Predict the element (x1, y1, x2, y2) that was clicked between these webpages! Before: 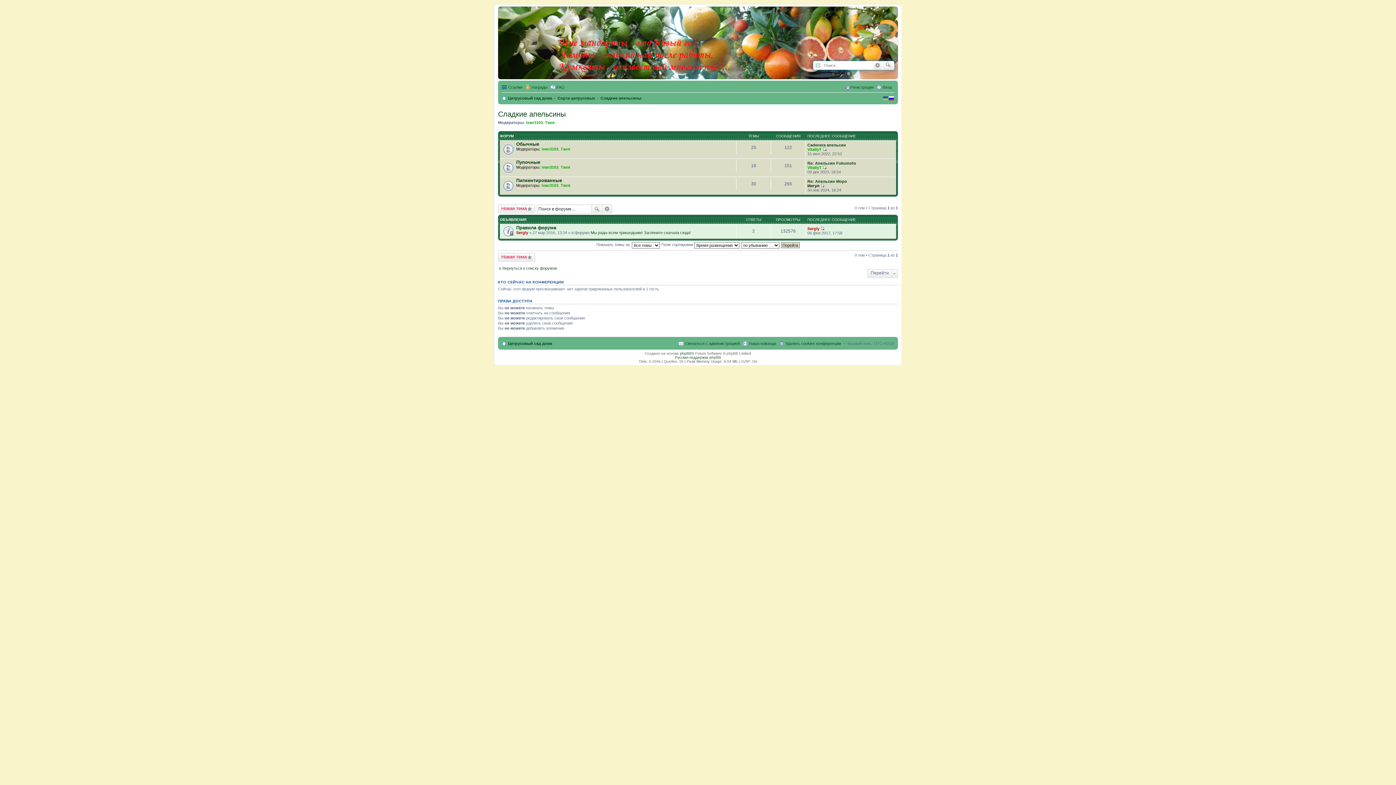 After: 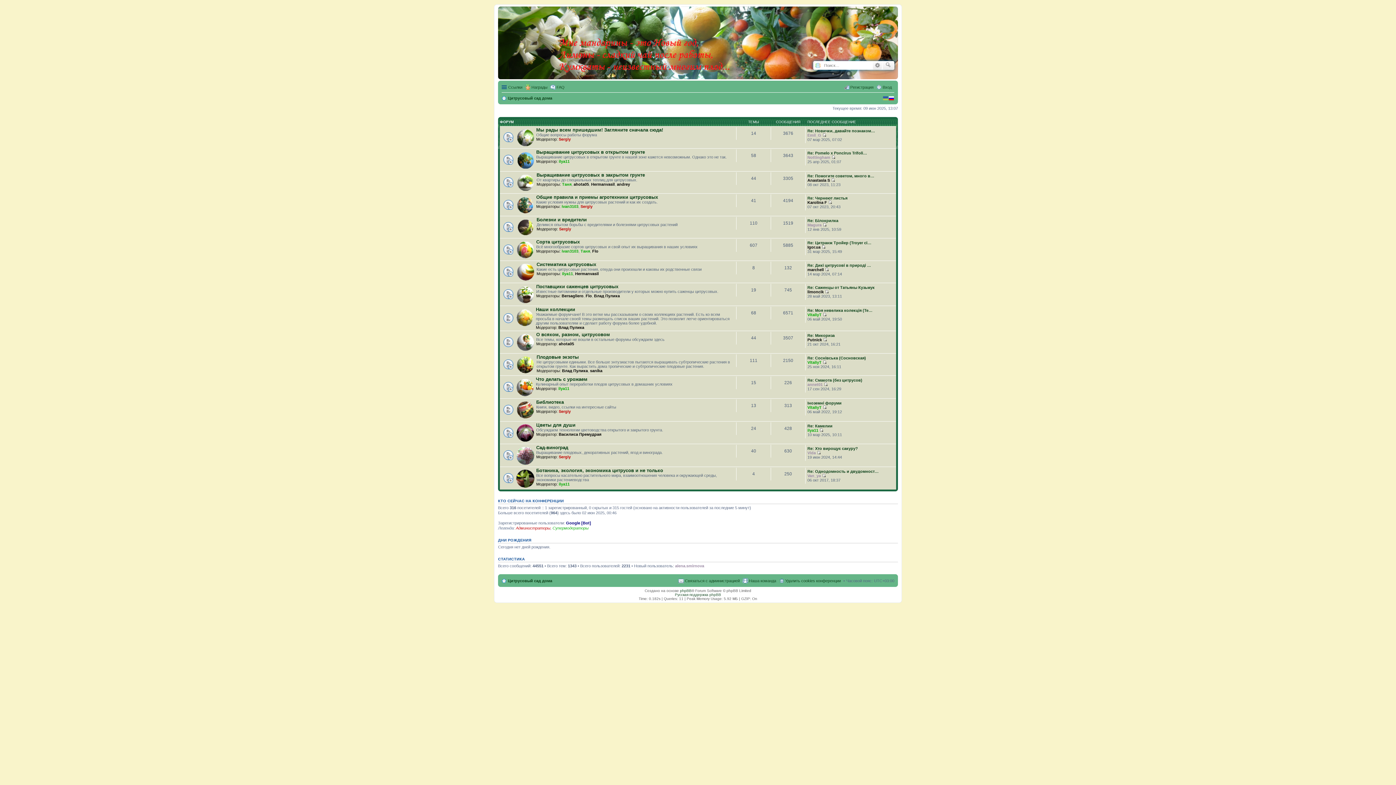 Action: label: Вернуться к списку форумов bbox: (498, 265, 557, 270)